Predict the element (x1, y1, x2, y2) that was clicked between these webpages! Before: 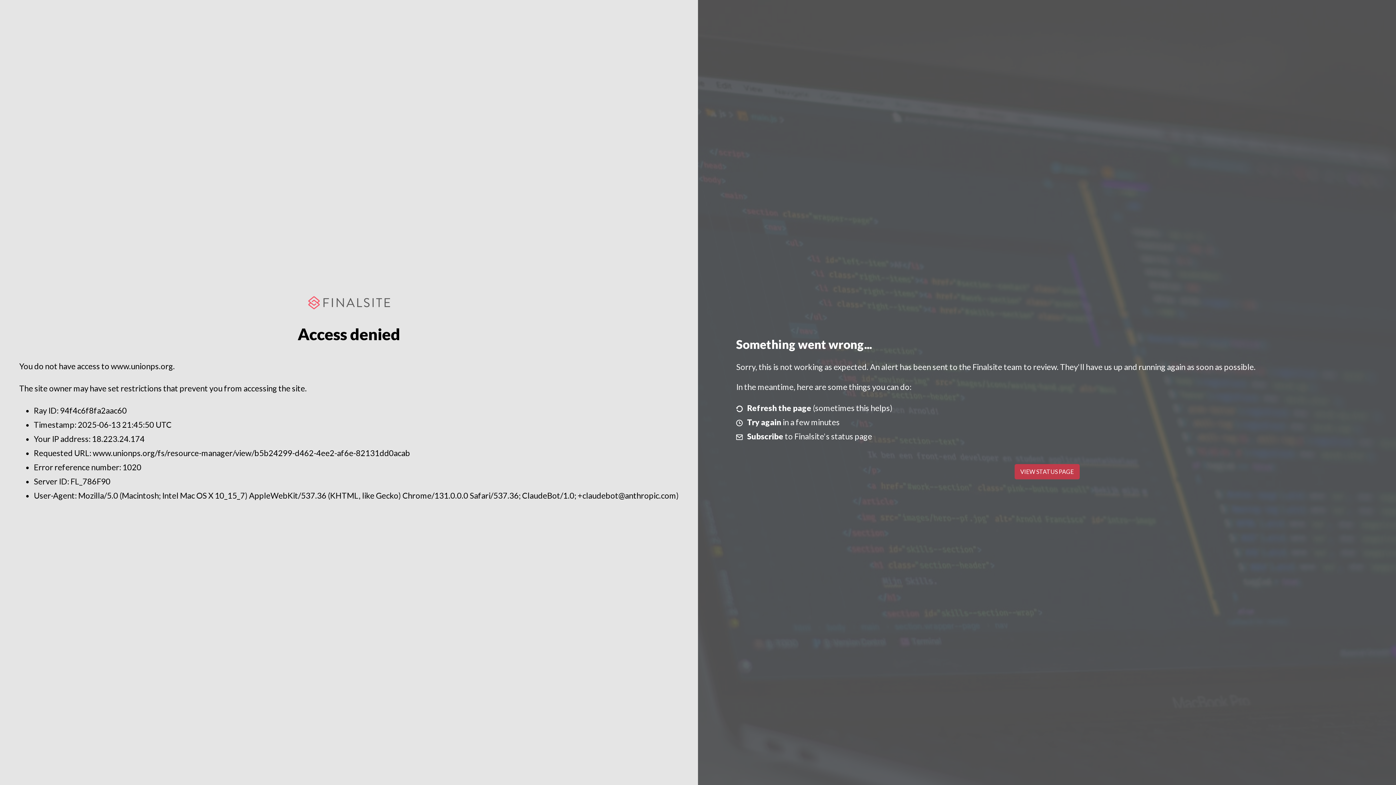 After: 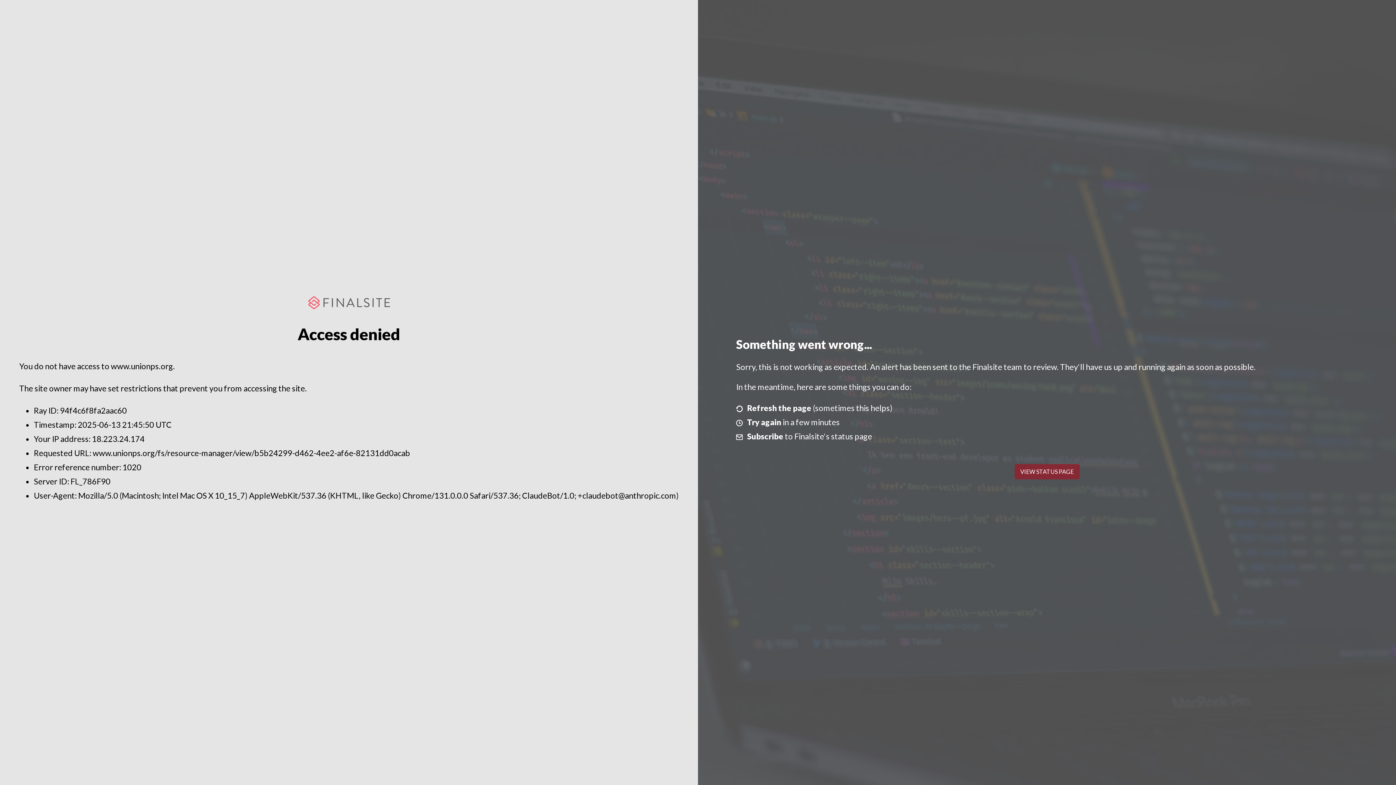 Action: label: VIEW STATUS PAGE bbox: (1014, 464, 1079, 479)